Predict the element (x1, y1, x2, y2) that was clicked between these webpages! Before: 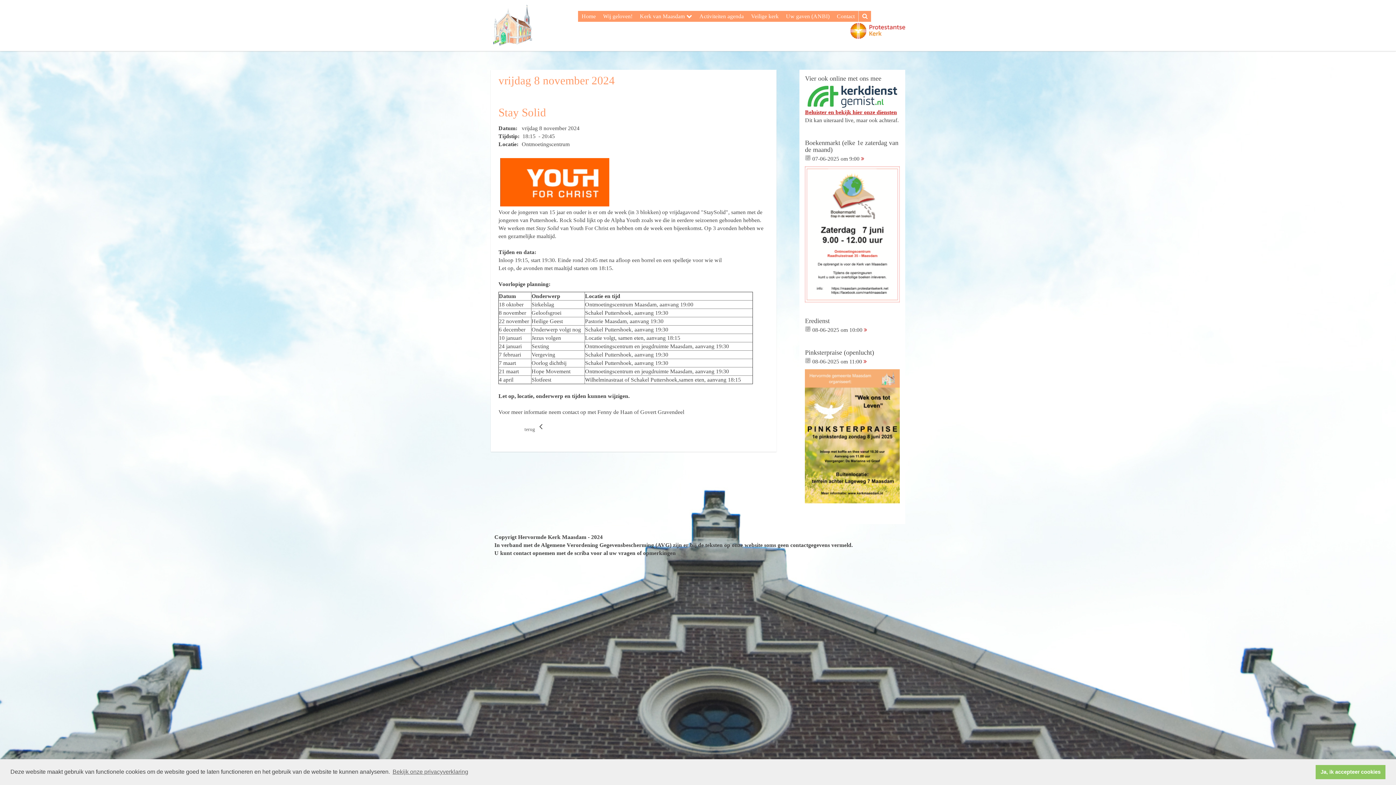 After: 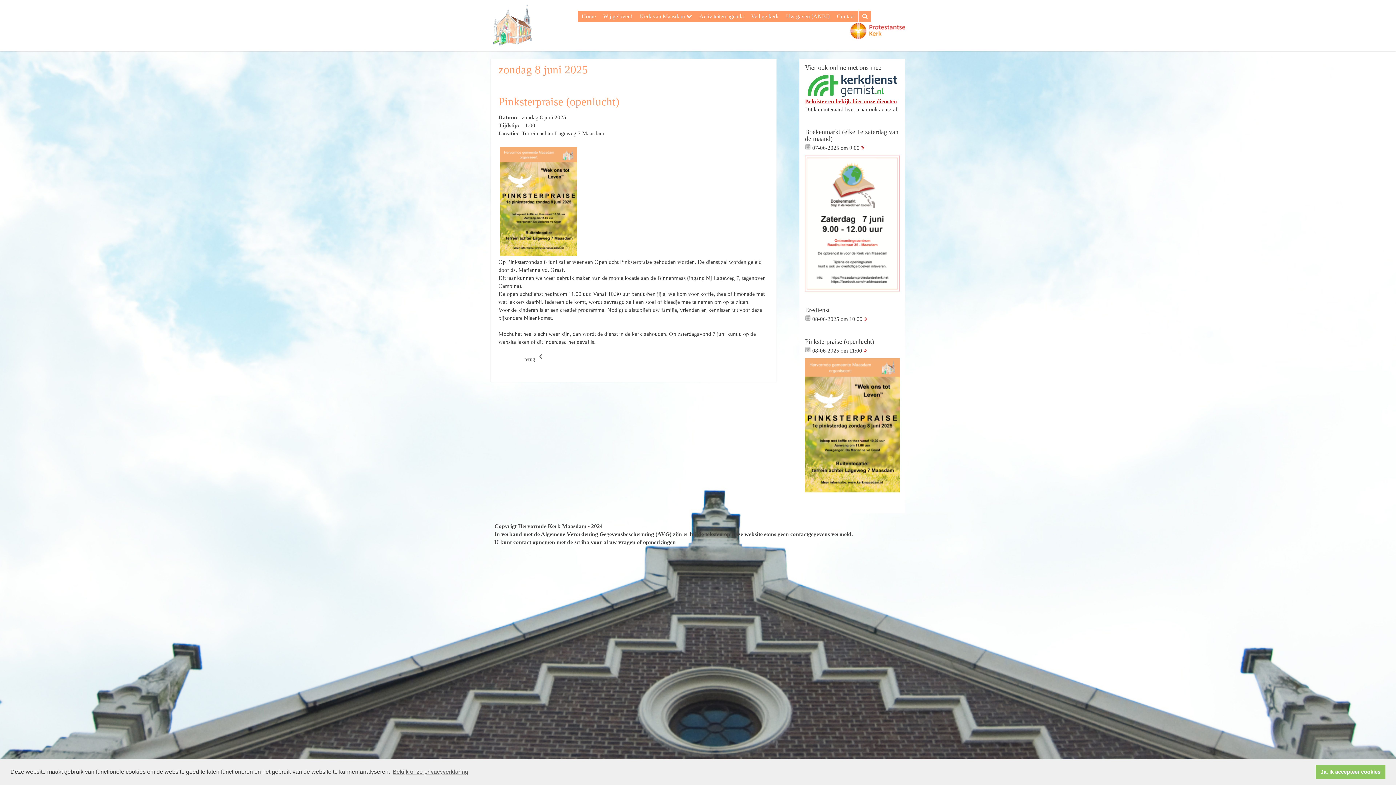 Action: bbox: (863, 358, 867, 364)